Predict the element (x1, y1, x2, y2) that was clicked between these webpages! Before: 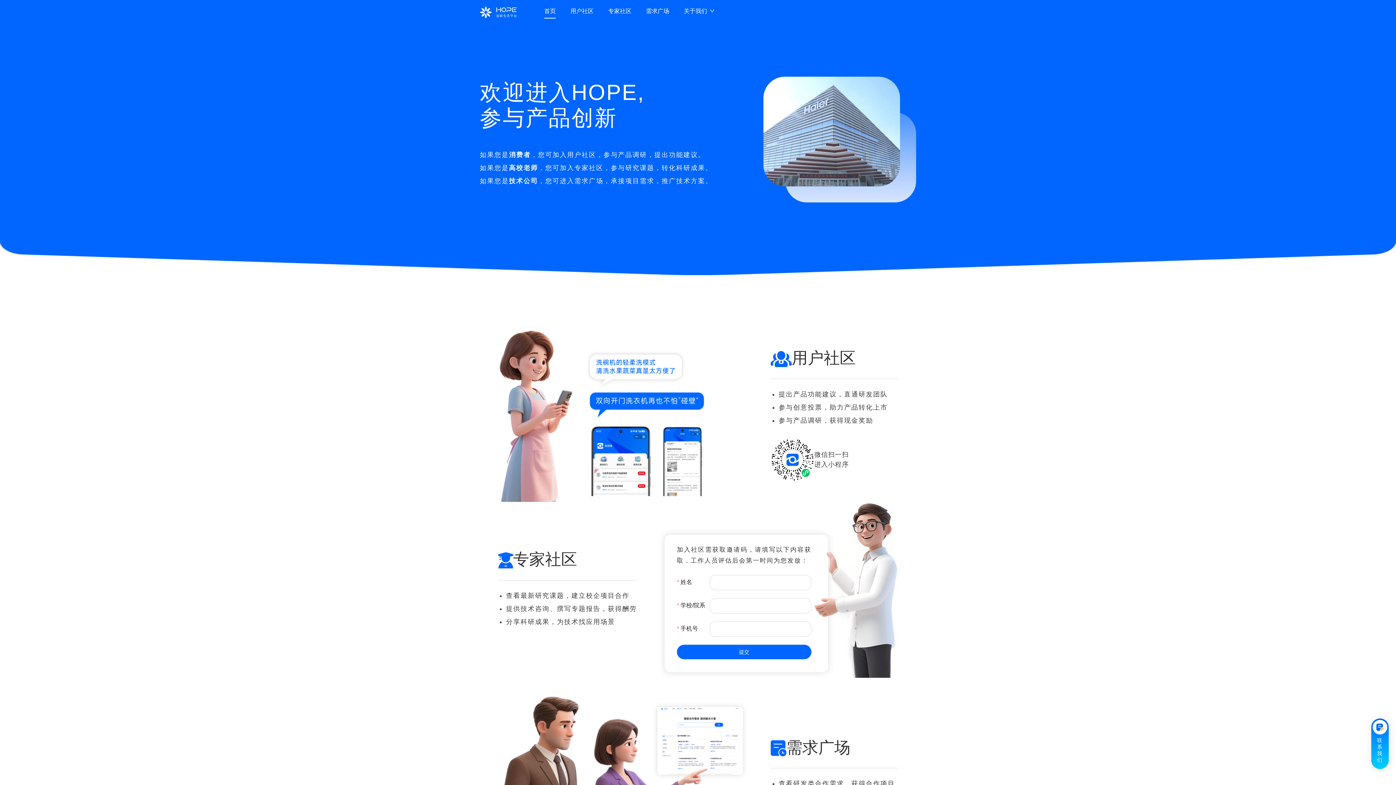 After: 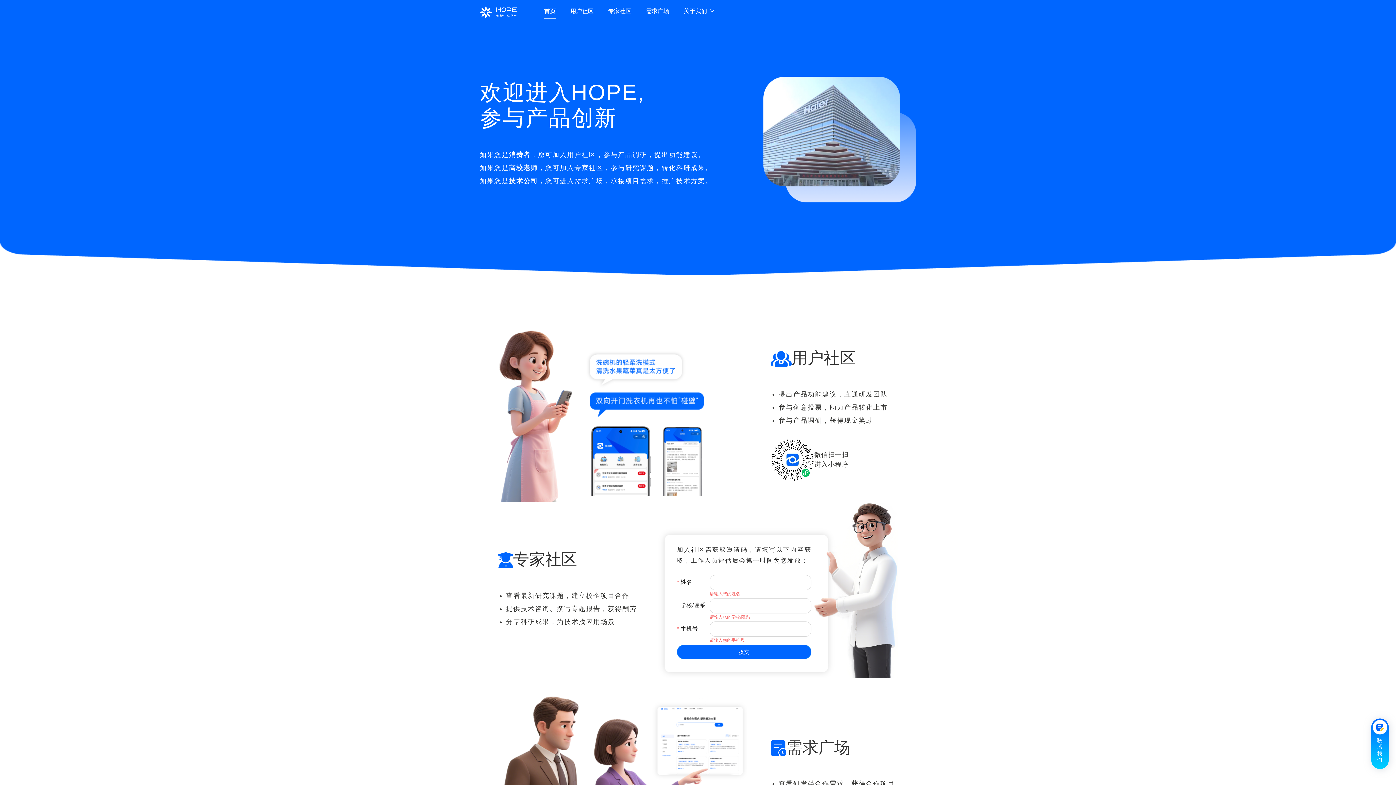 Action: bbox: (677, 645, 811, 659) label: 提交